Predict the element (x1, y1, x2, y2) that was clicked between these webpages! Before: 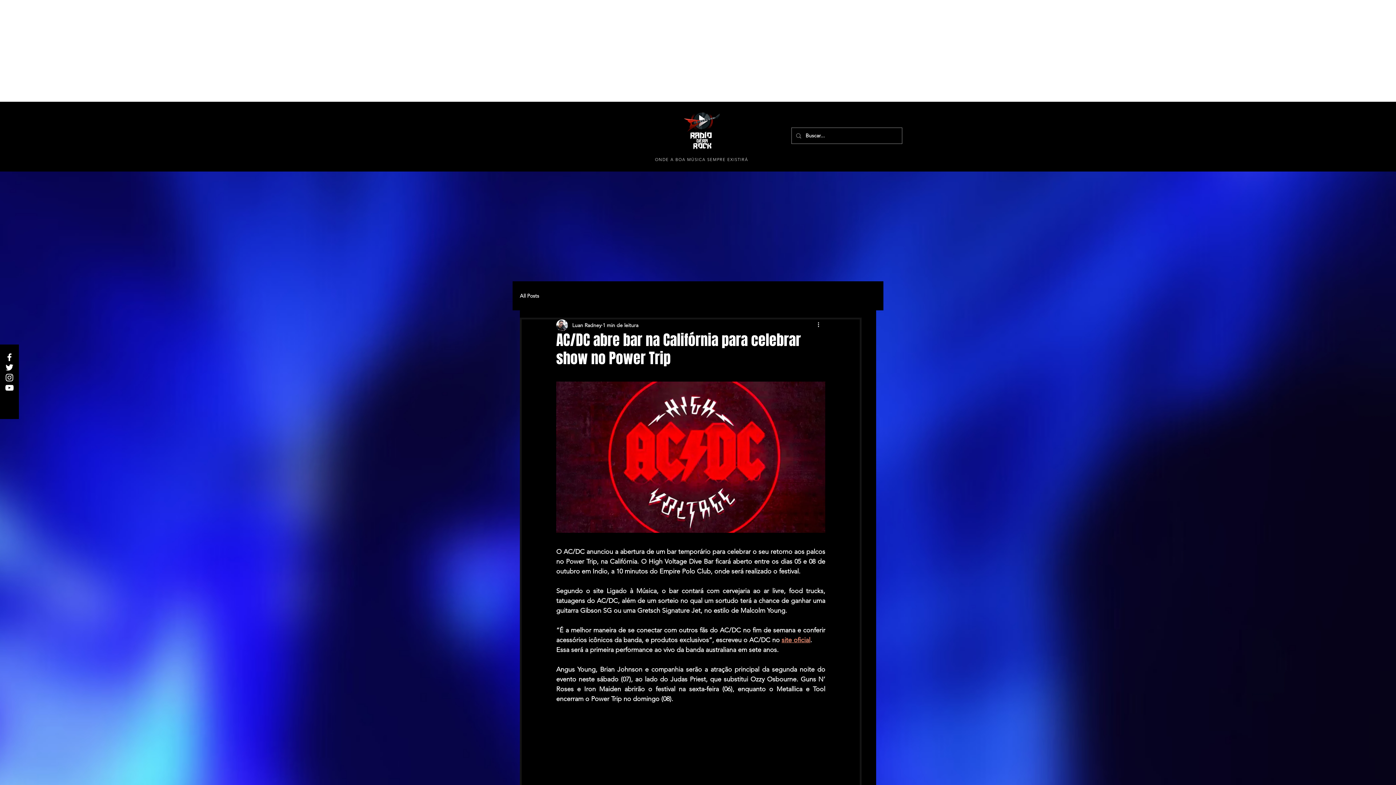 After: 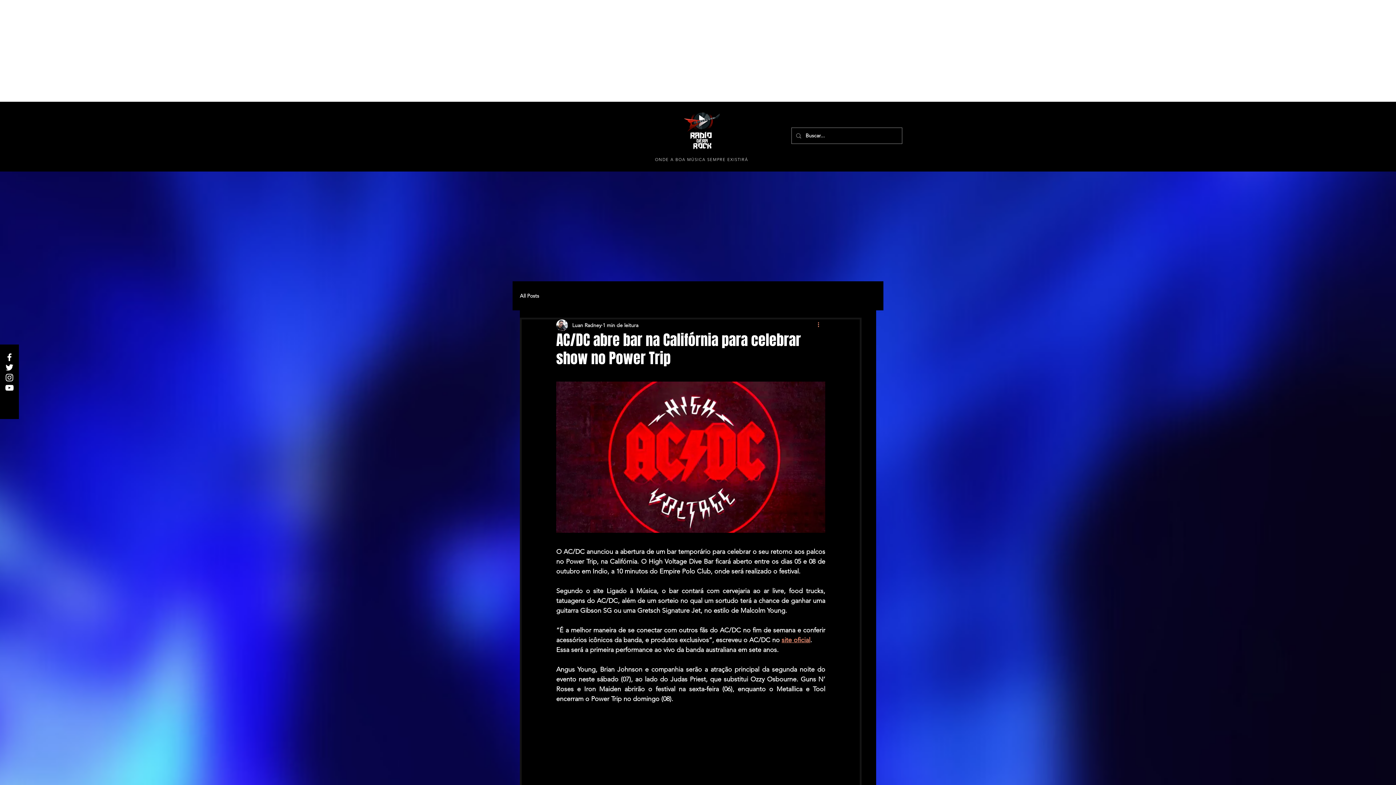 Action: bbox: (816, 321, 825, 329) label: Mais ações